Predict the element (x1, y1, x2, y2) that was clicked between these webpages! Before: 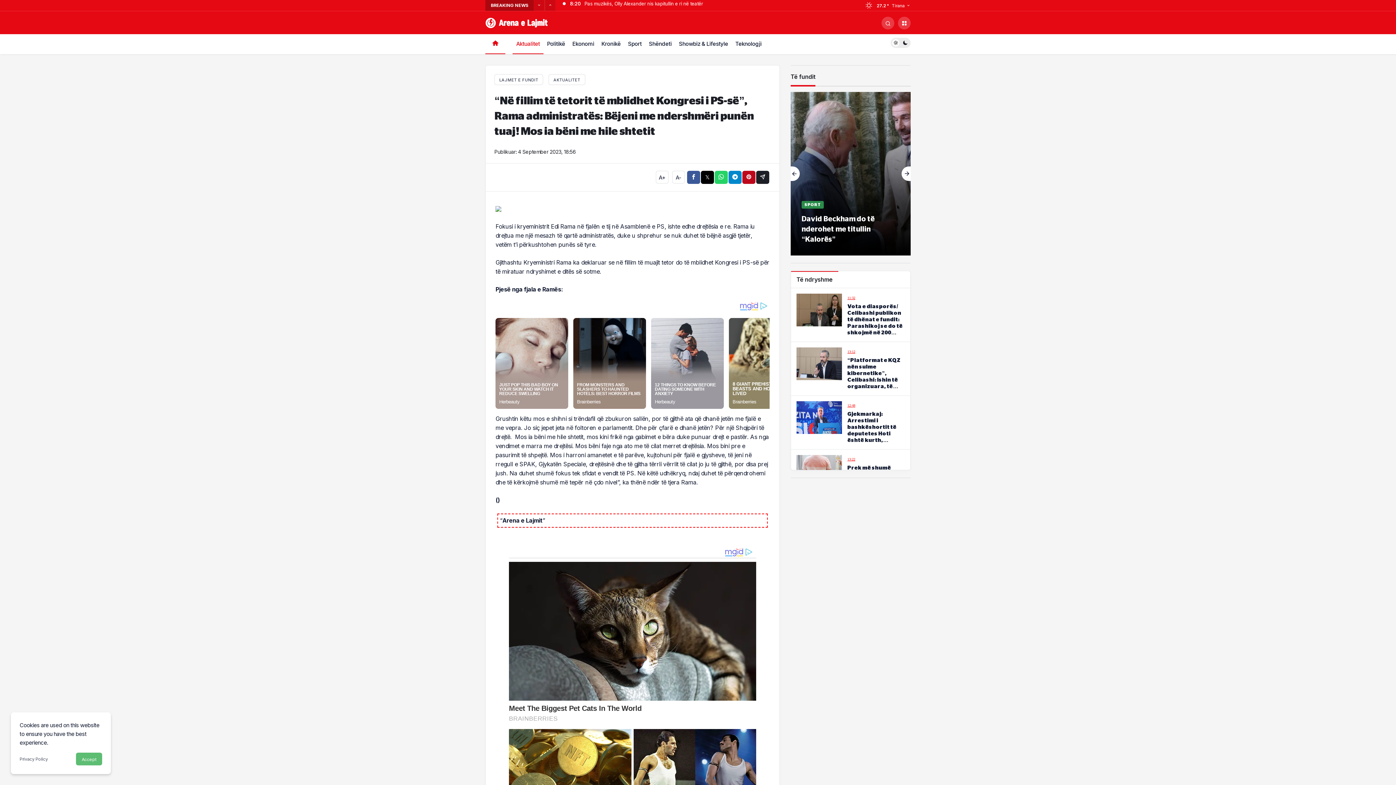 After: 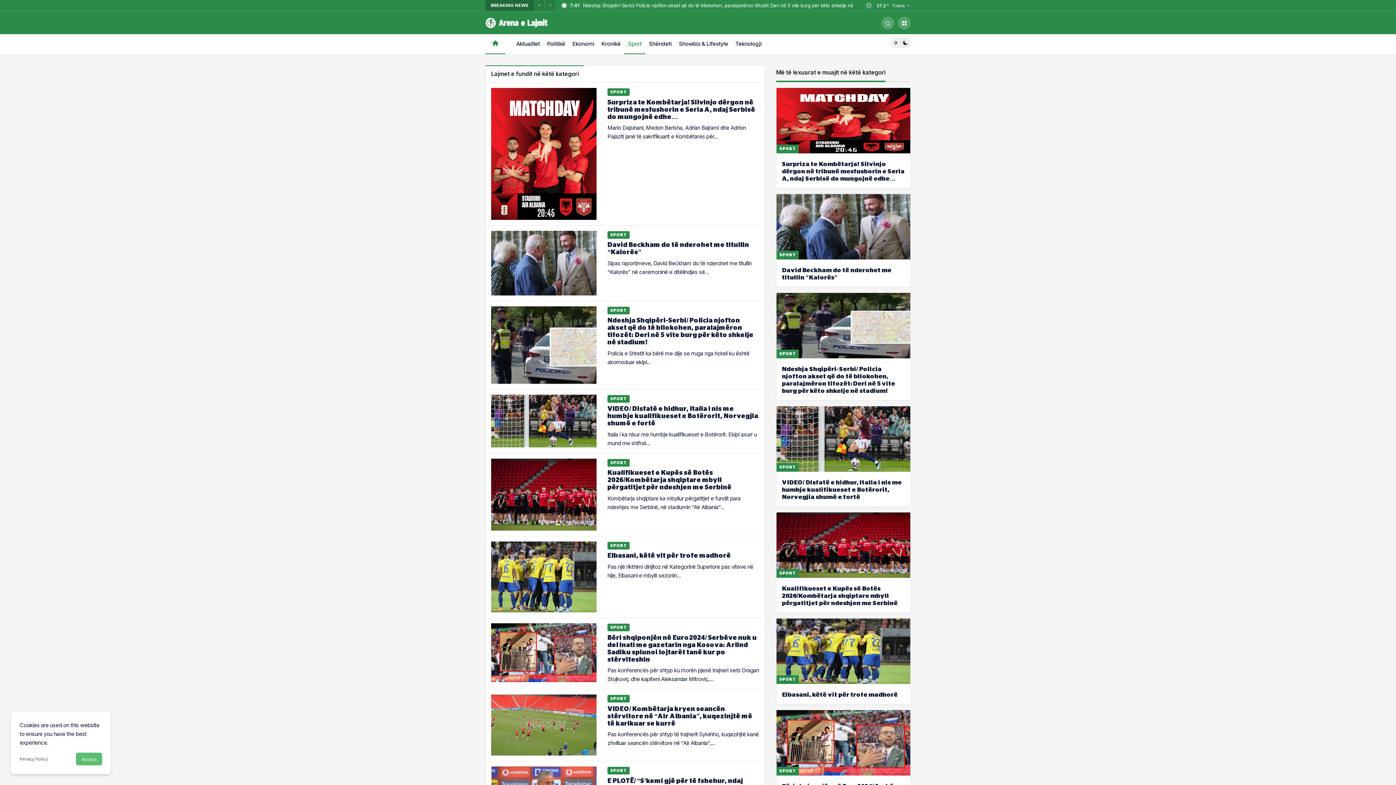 Action: label: Sport bbox: (624, 34, 645, 54)